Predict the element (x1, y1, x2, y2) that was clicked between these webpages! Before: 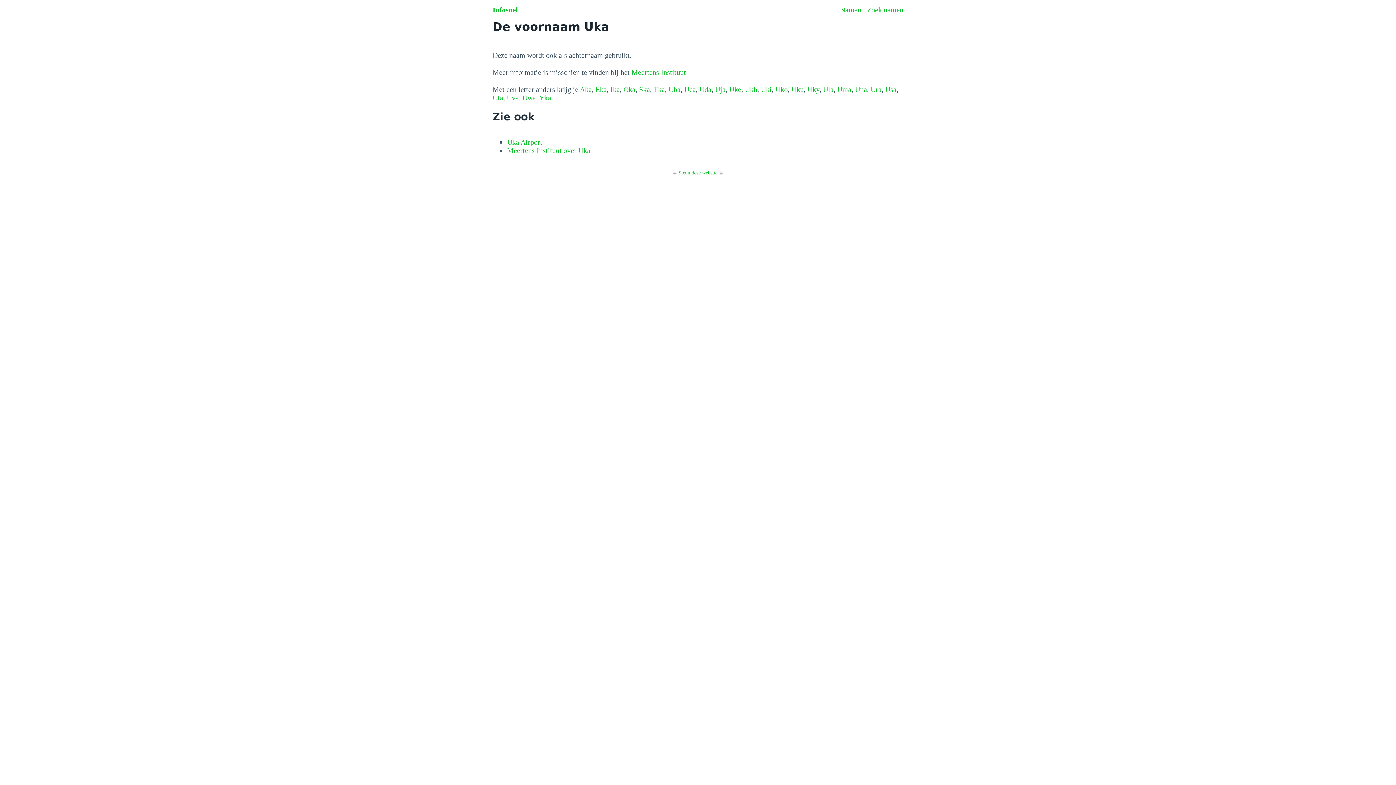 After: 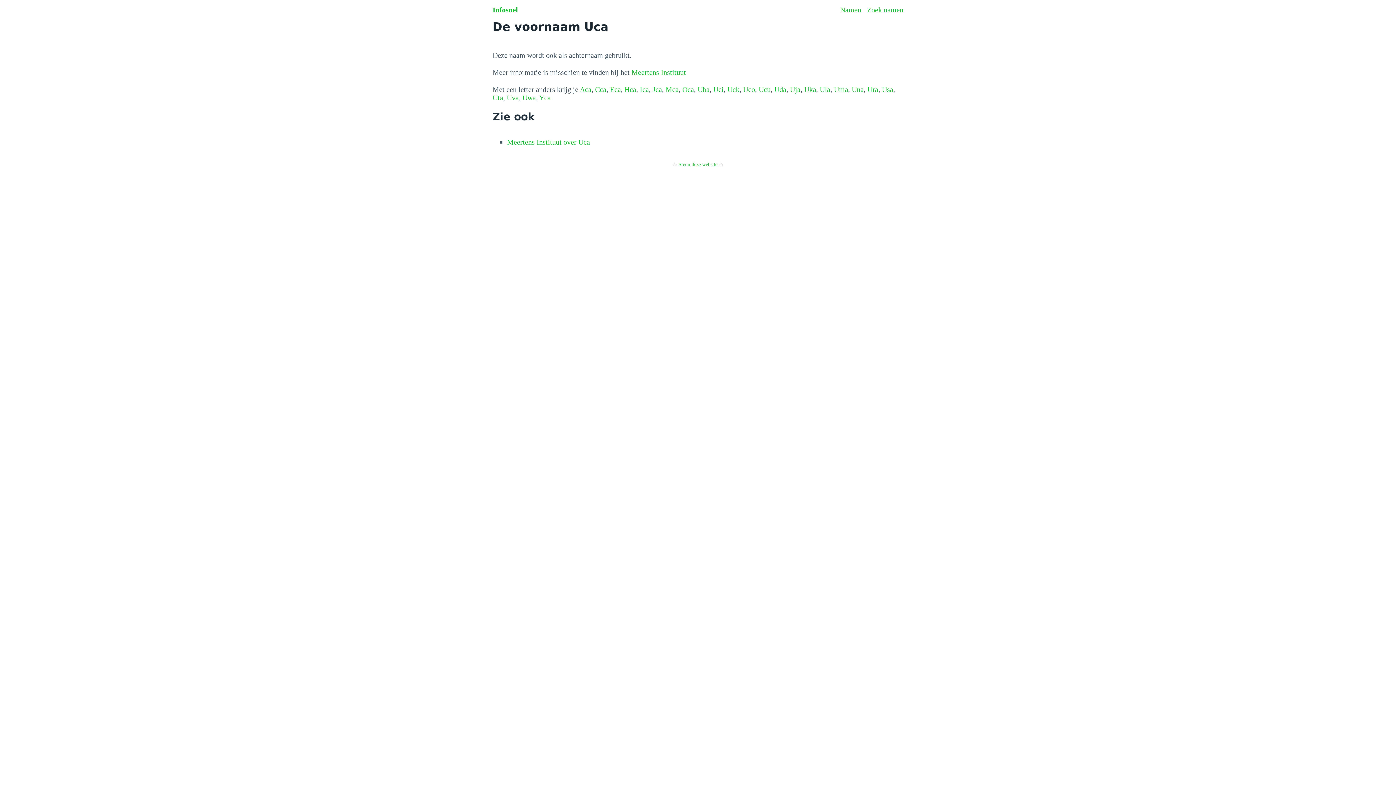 Action: bbox: (684, 85, 696, 93) label: Uca